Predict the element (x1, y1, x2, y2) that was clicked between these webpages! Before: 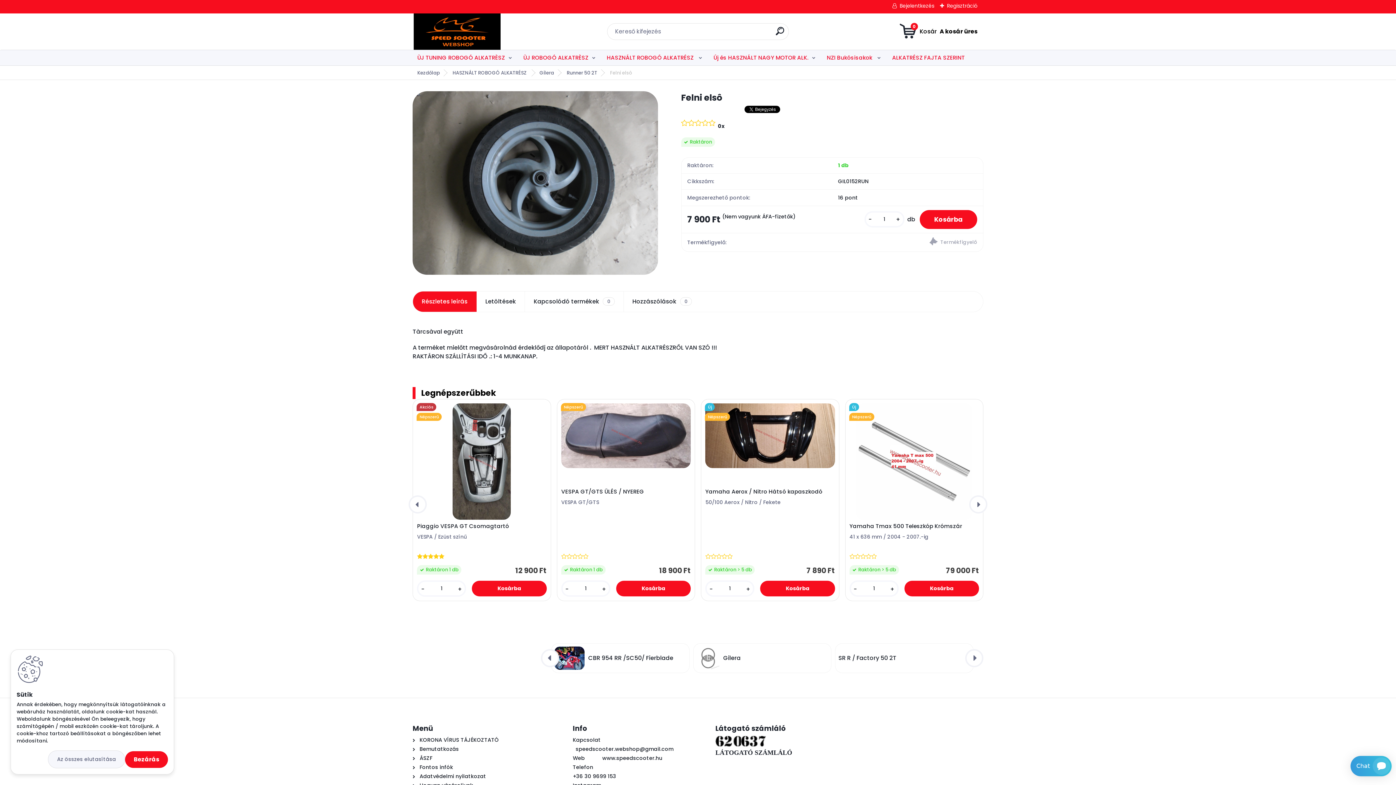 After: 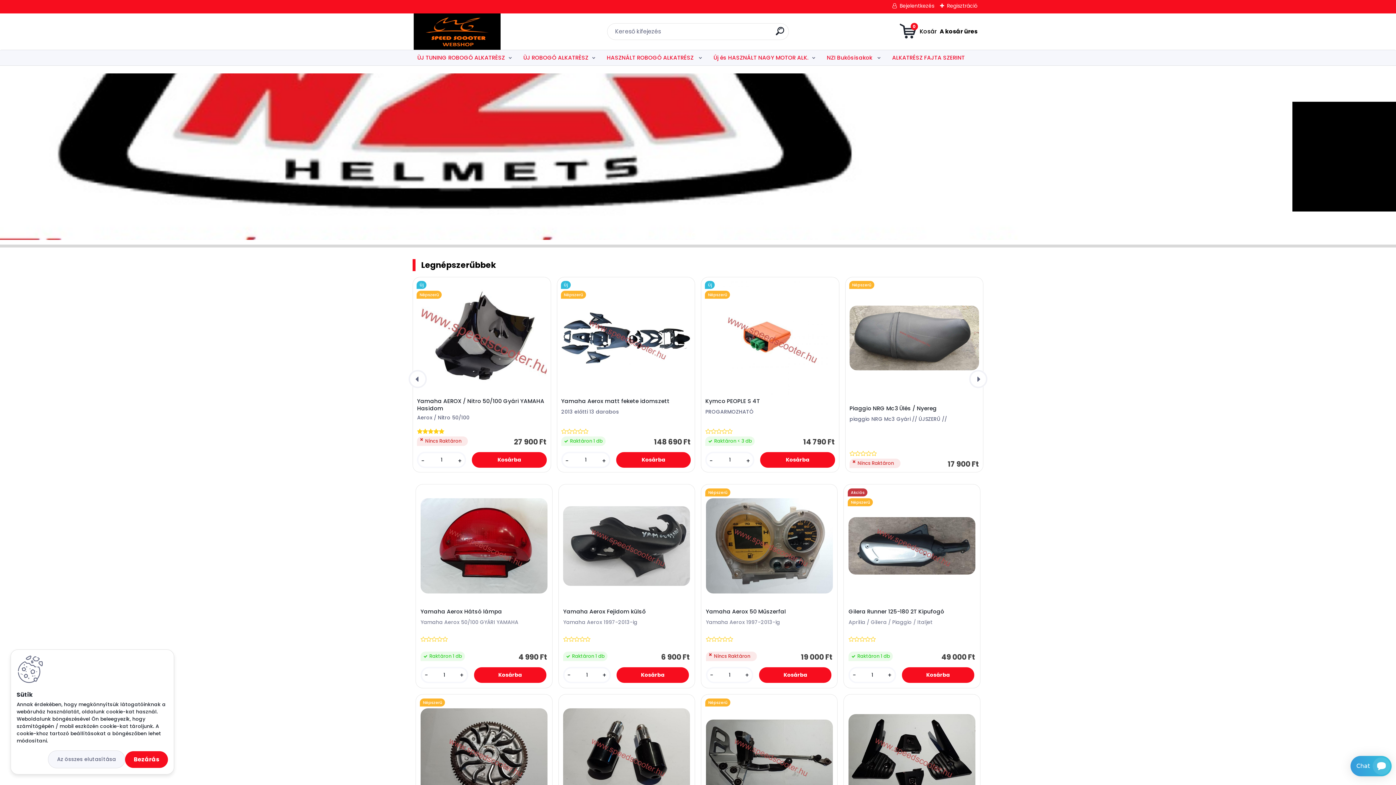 Action: label: www.speedscooter.hu bbox: (602, 754, 662, 762)